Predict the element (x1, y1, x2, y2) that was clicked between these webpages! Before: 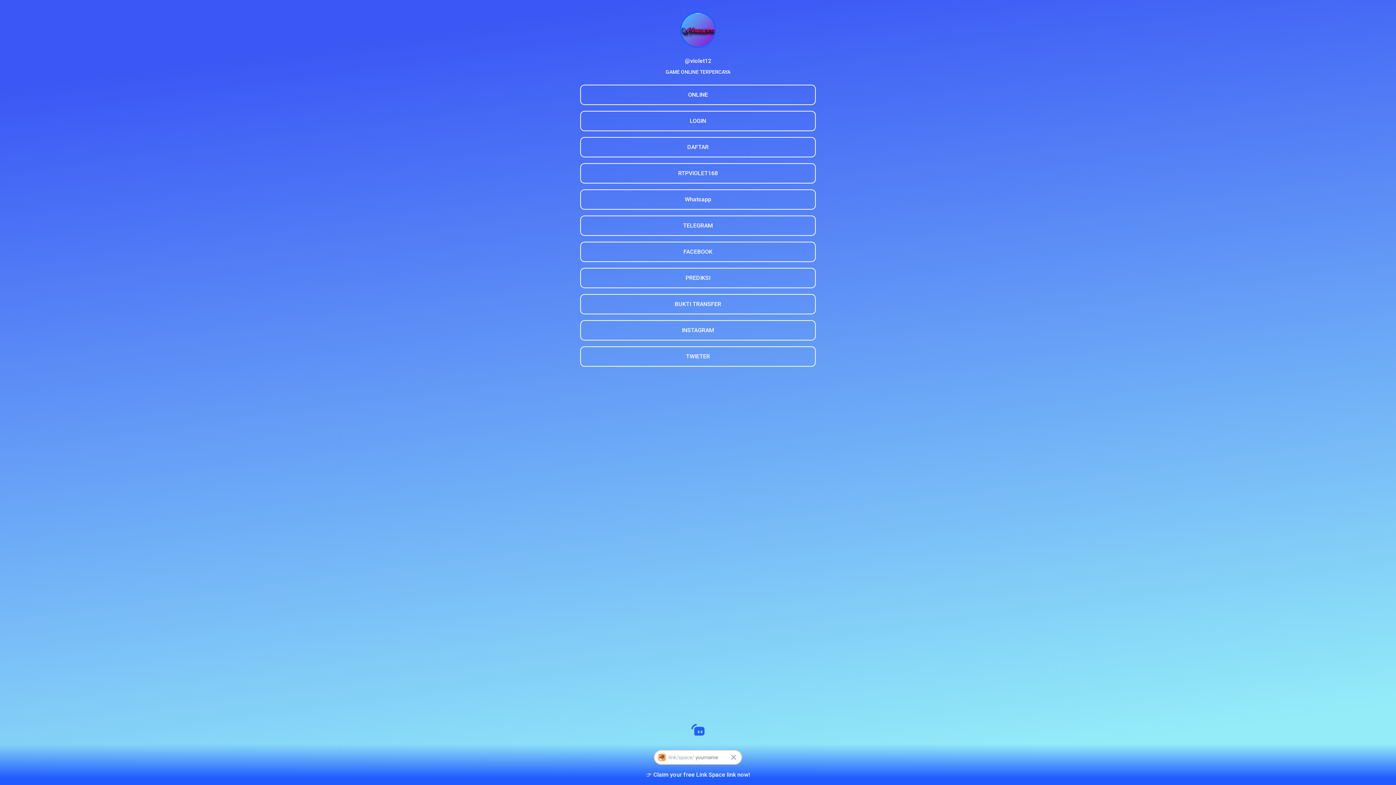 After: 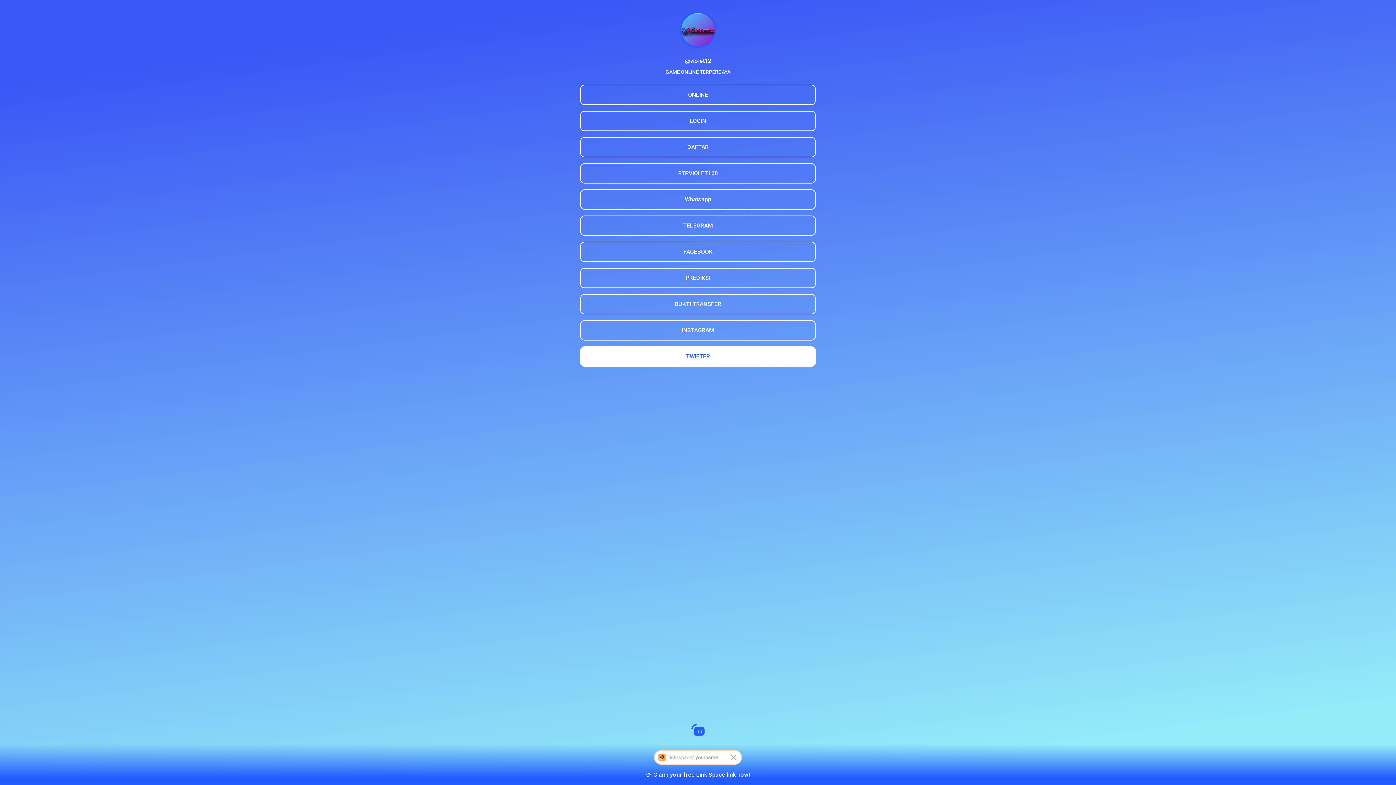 Action: label: TWIETER bbox: (580, 346, 816, 366)